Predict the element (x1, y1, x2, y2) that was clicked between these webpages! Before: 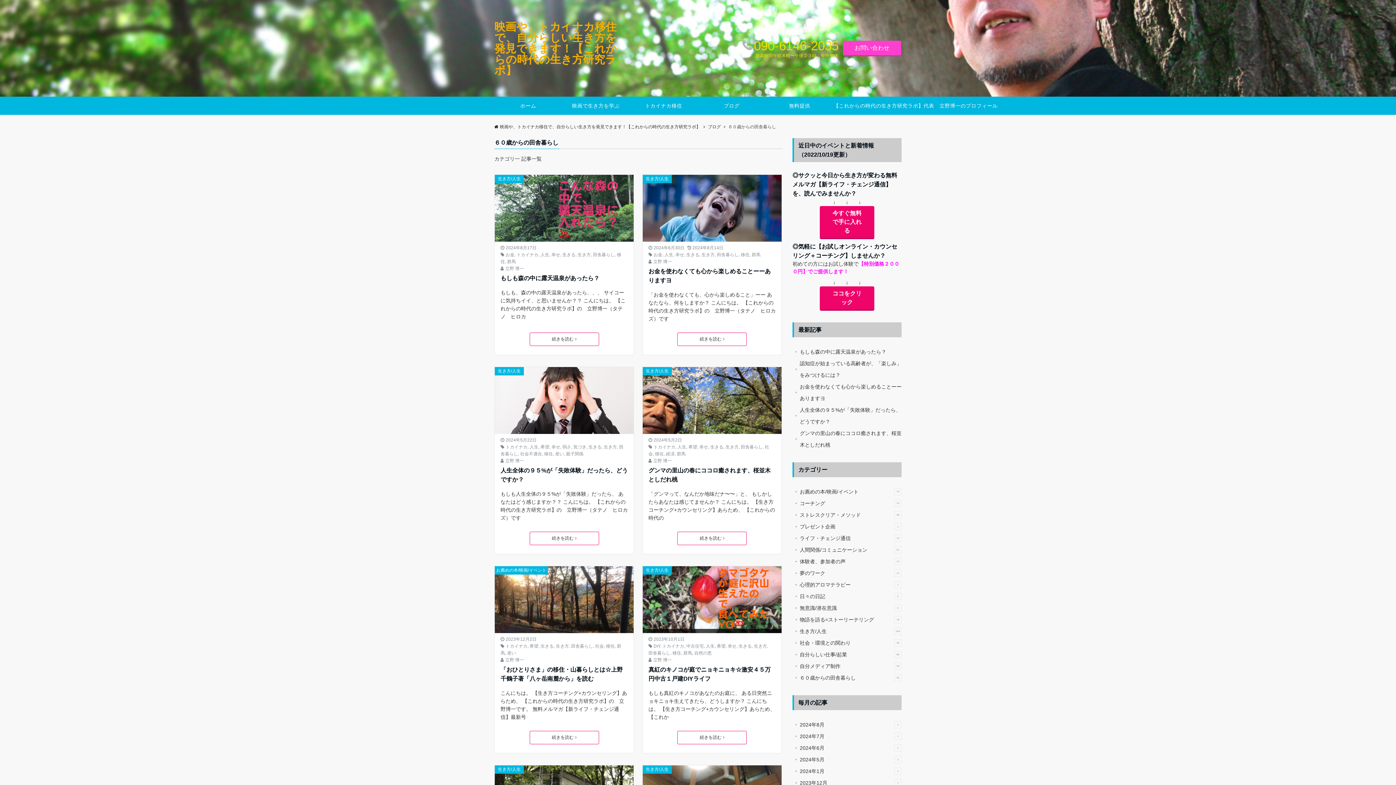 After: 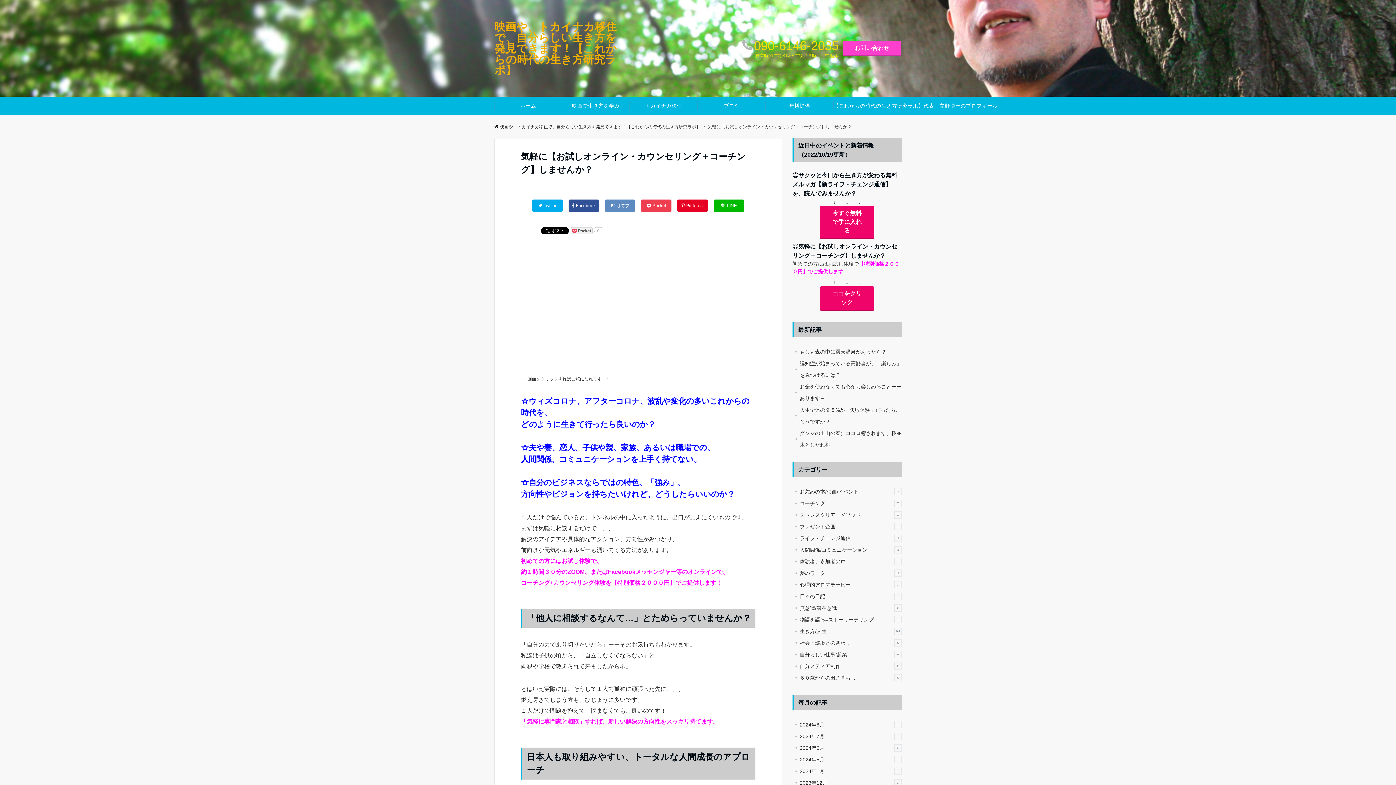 Action: bbox: (820, 286, 874, 310) label: ココをクリック